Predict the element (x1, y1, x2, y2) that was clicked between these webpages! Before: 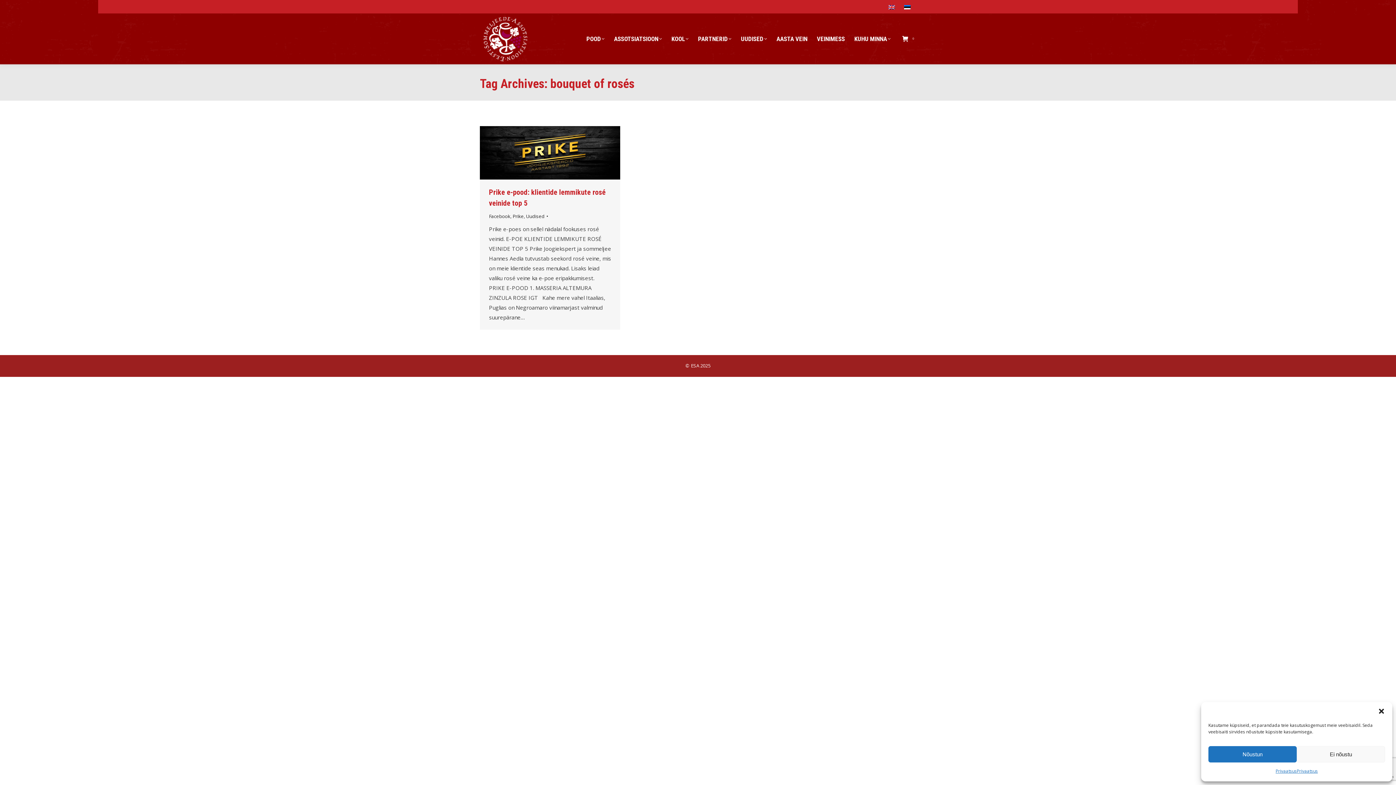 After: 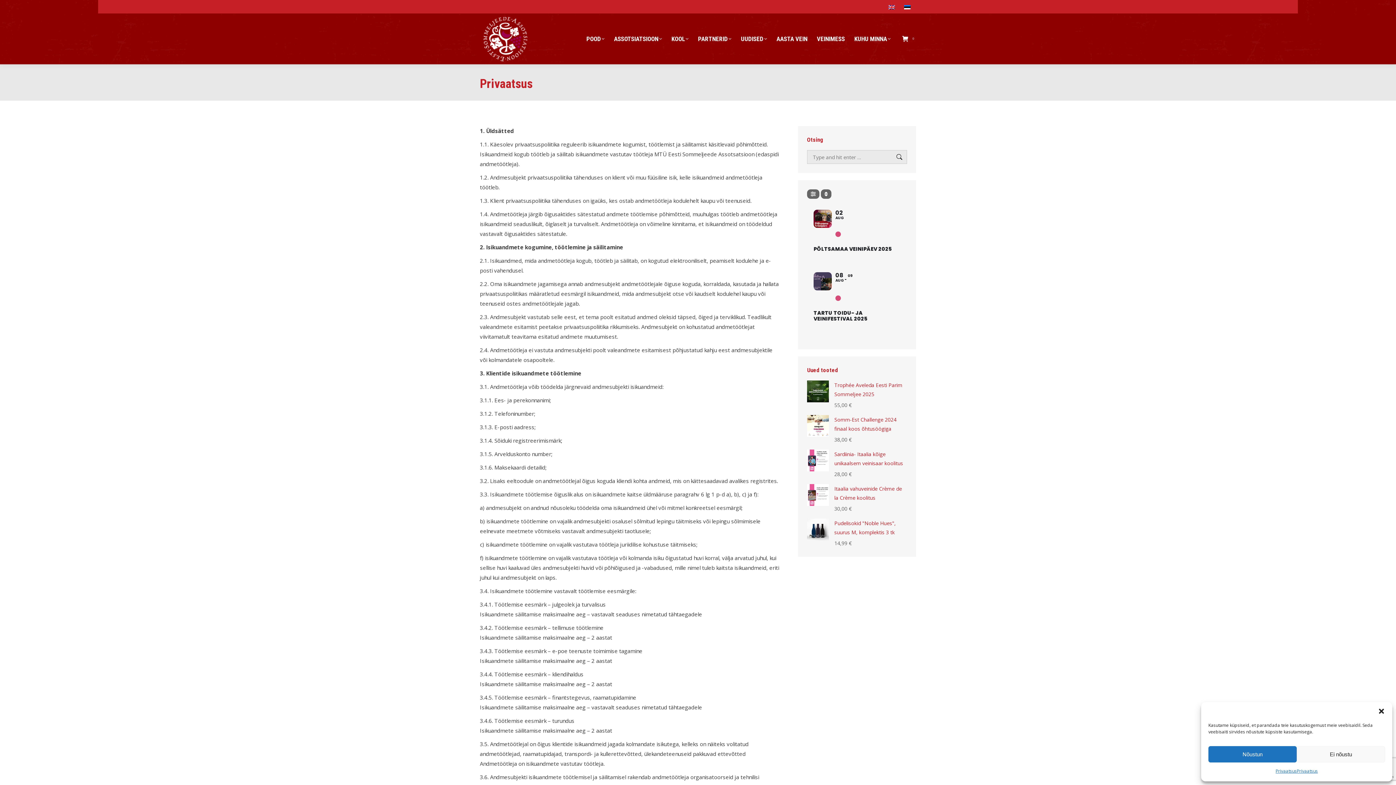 Action: bbox: (1275, 766, 1297, 776) label: Privaatsus